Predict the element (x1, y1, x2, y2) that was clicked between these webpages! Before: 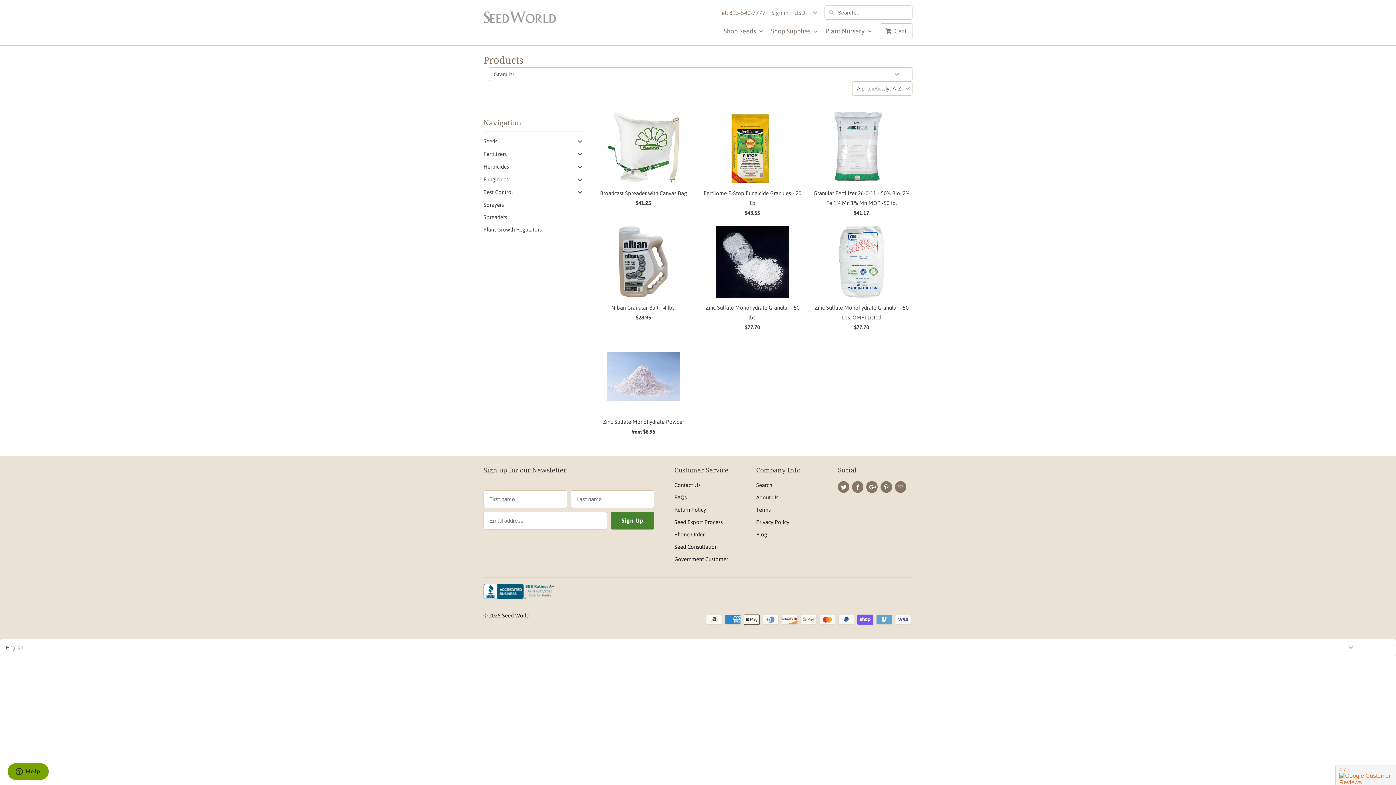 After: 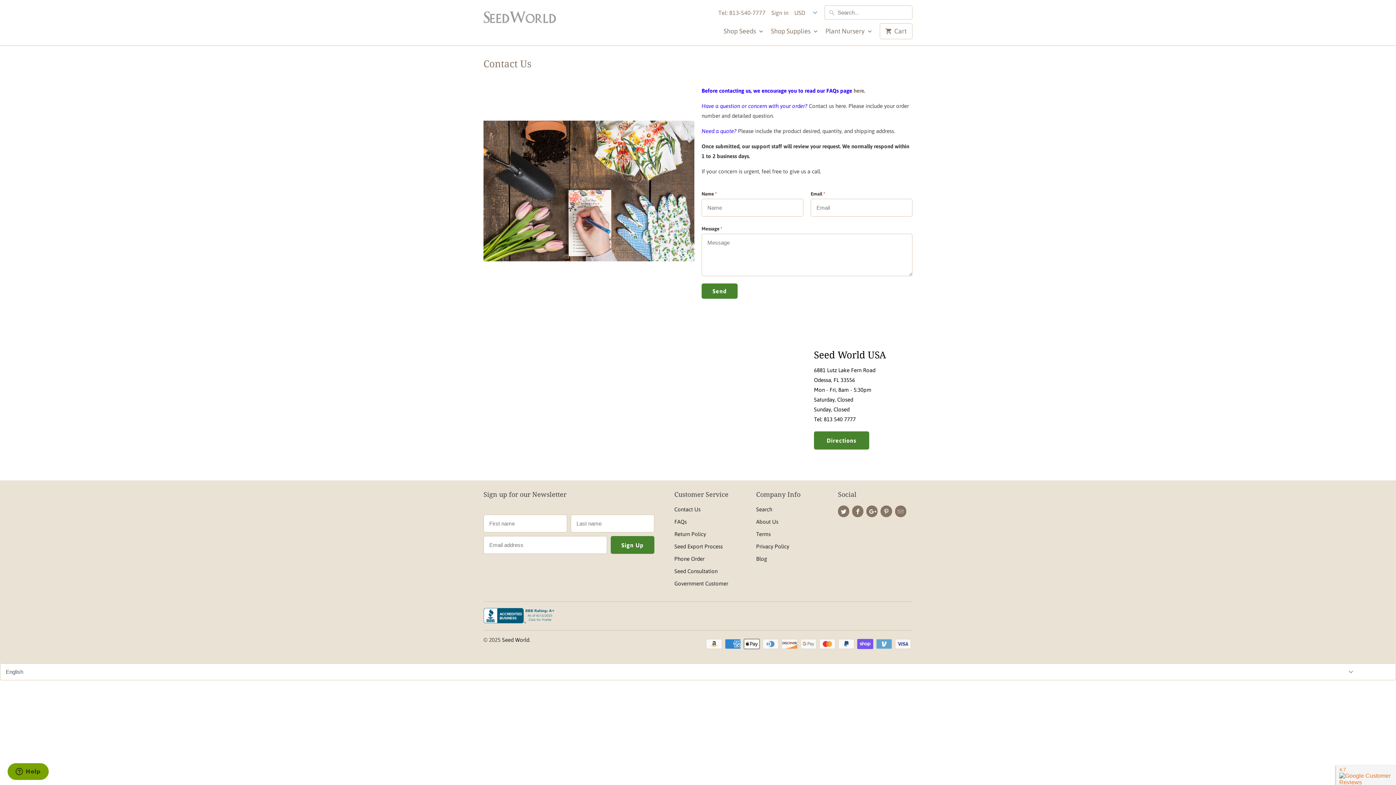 Action: bbox: (674, 543, 717, 550) label: Seed Consultation